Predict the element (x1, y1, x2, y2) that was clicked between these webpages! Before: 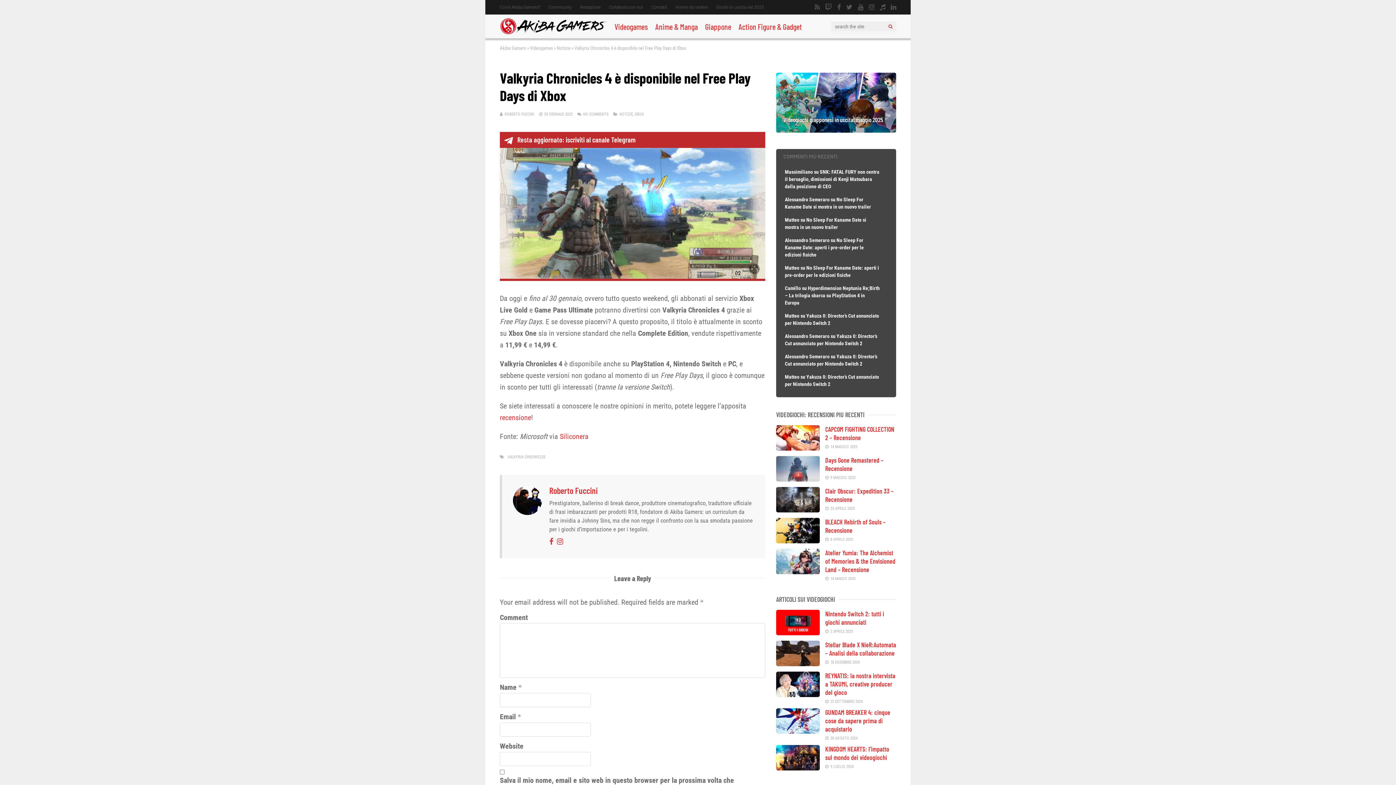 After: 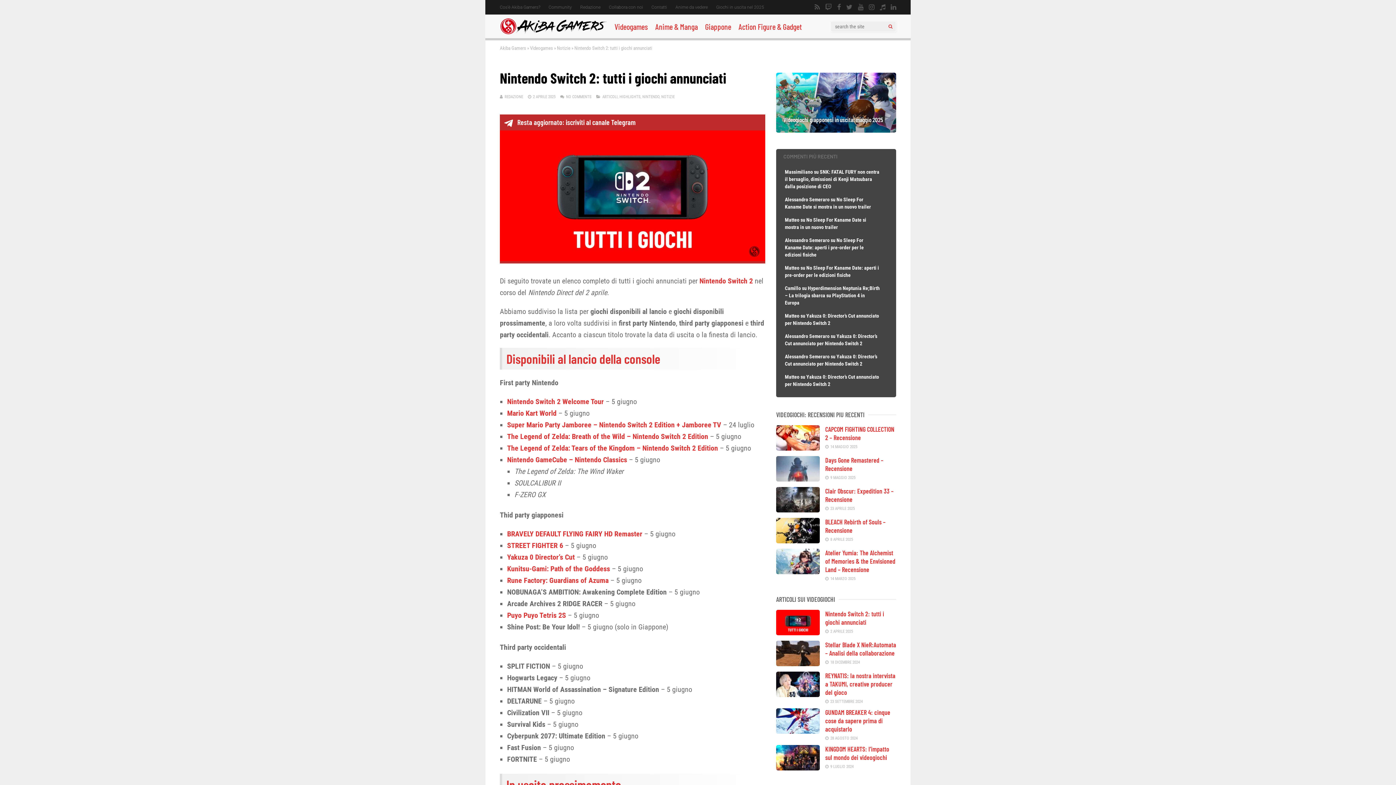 Action: bbox: (825, 610, 884, 626) label: Nintendo Switch 2: tutti i giochi annunciati